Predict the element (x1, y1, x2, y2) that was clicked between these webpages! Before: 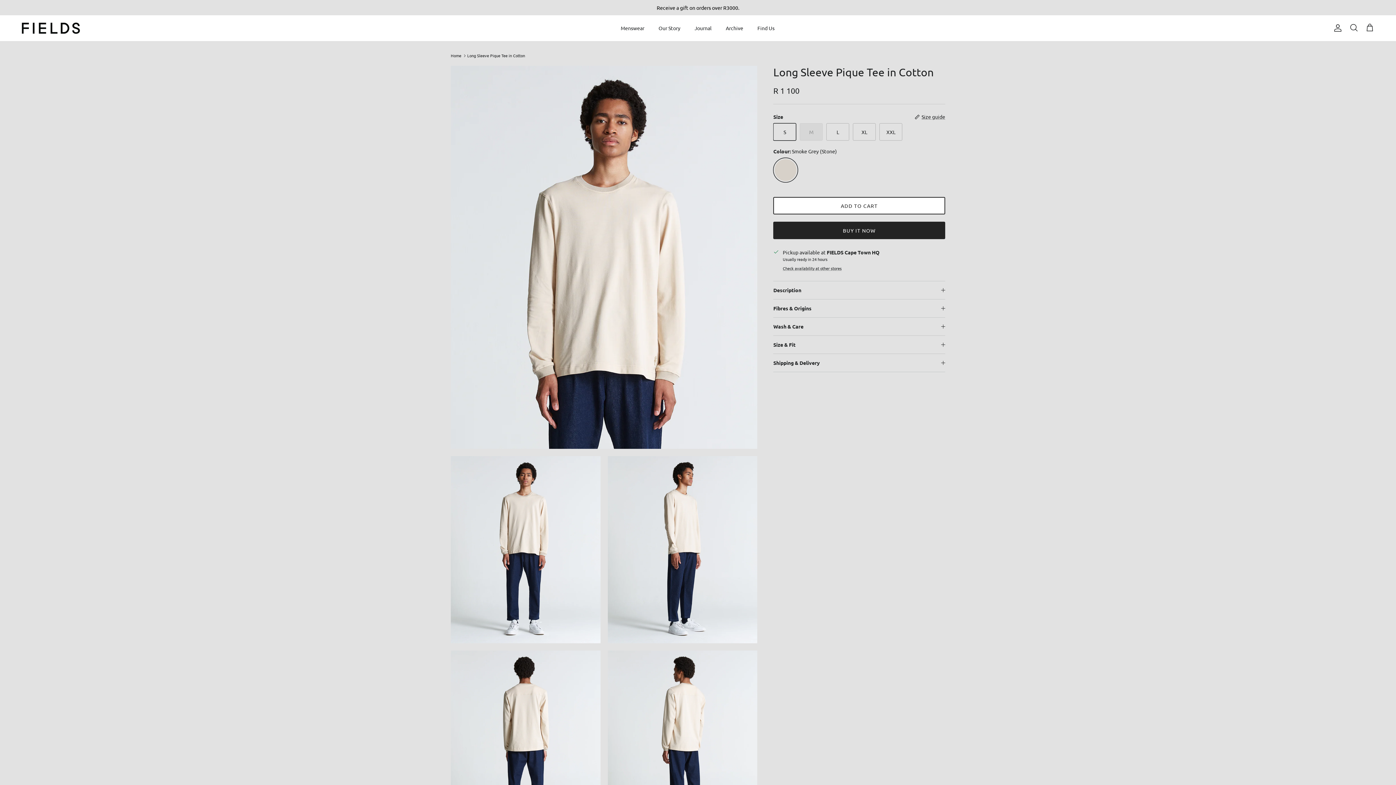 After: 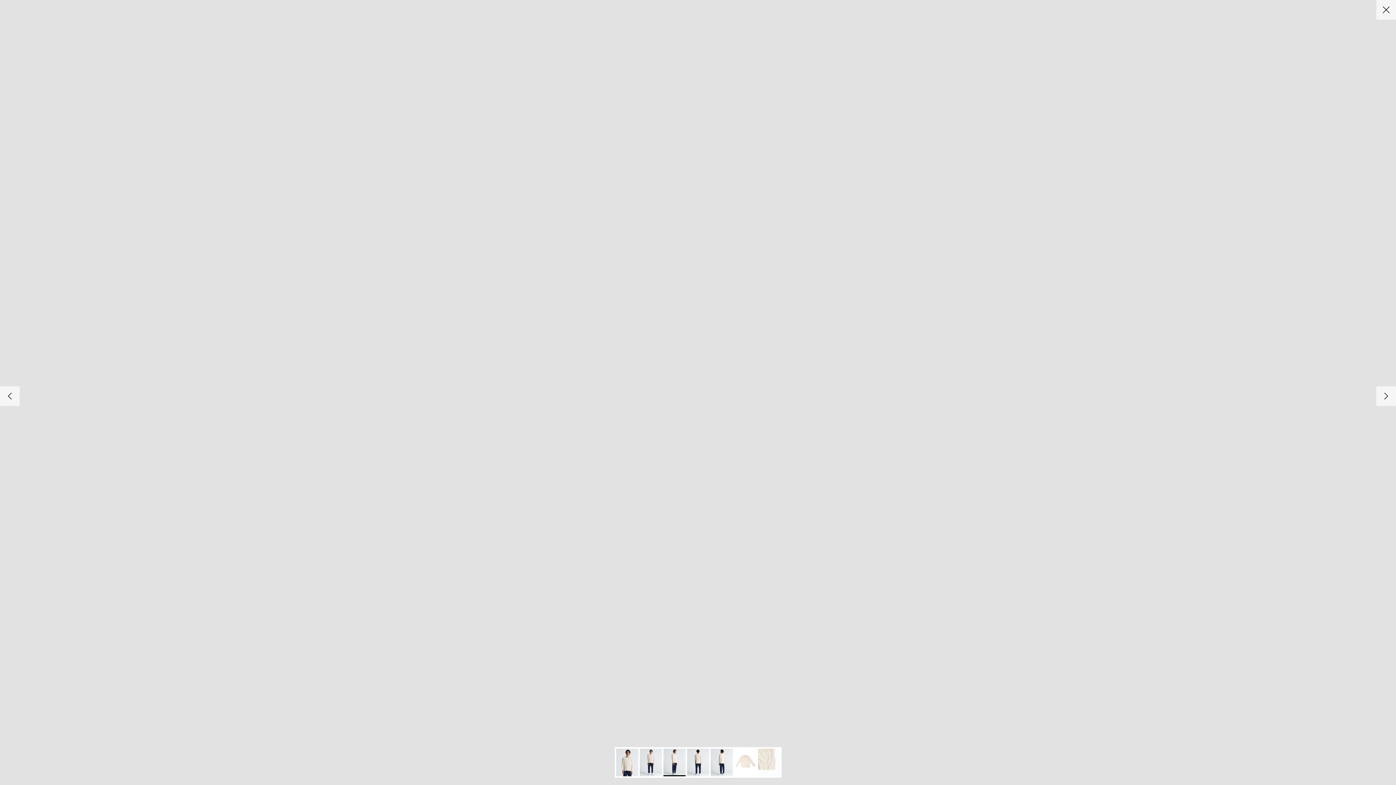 Action: bbox: (607, 456, 757, 643)